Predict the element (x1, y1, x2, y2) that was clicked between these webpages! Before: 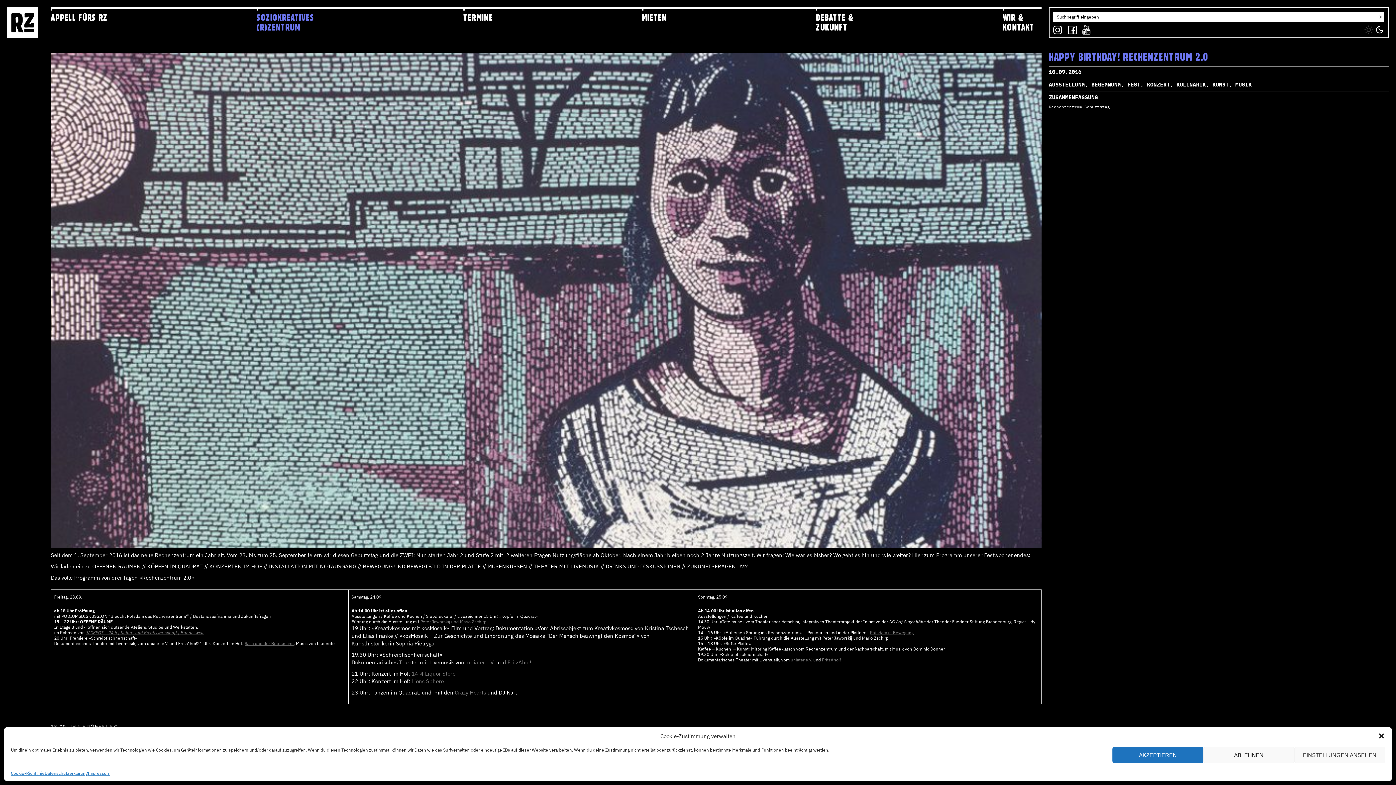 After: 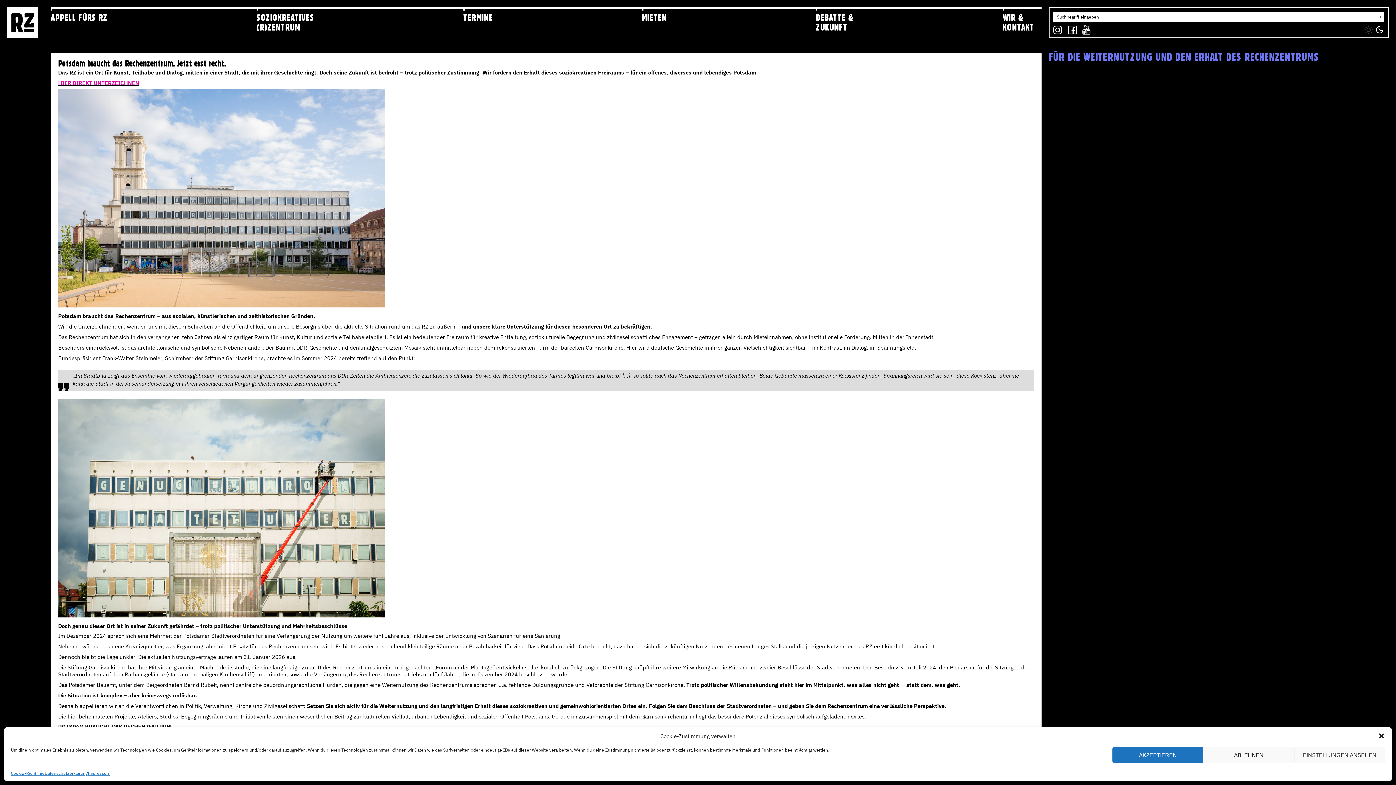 Action: bbox: (50, 9, 114, 22) label: APPELL FÜRS RZ